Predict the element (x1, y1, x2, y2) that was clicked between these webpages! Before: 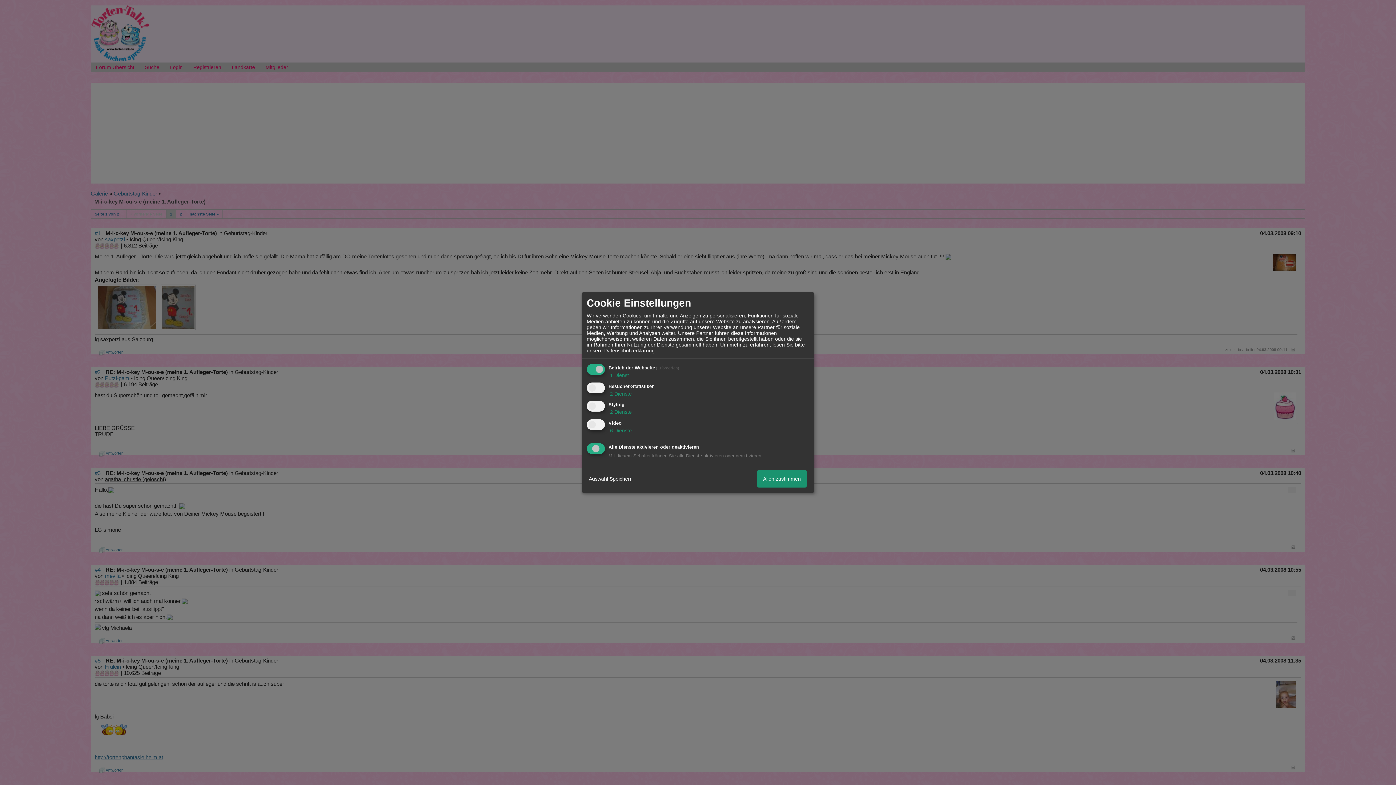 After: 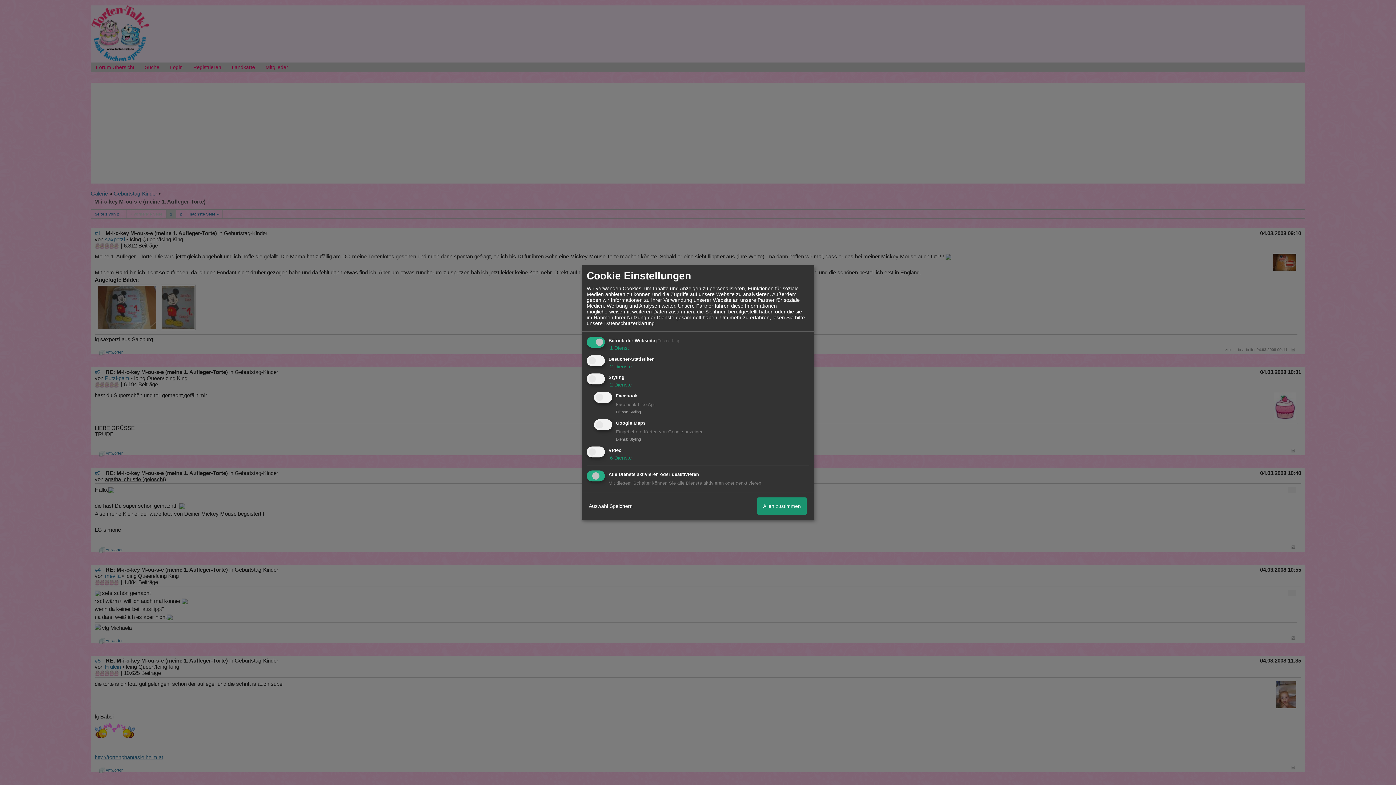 Action: bbox: (608, 409, 632, 415) label:  2 Dienste